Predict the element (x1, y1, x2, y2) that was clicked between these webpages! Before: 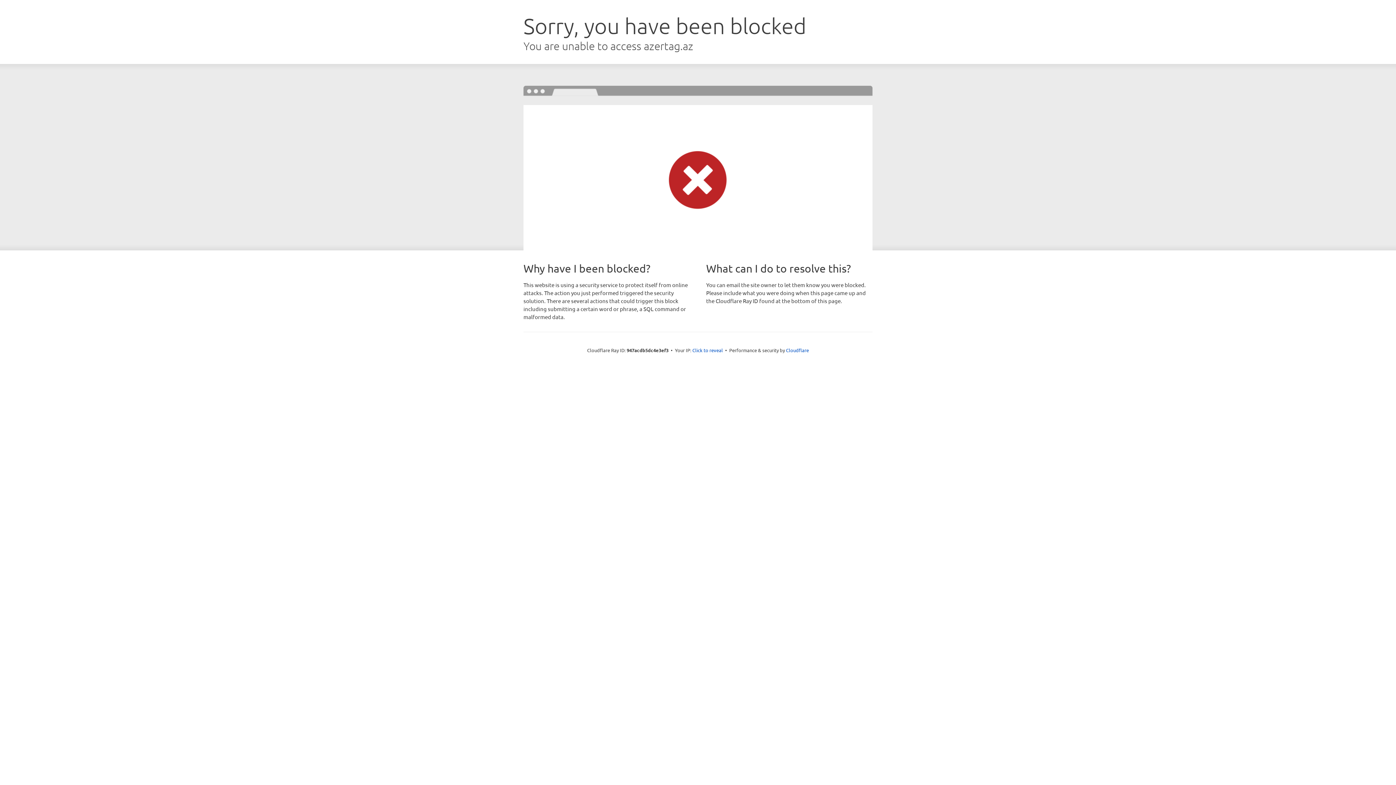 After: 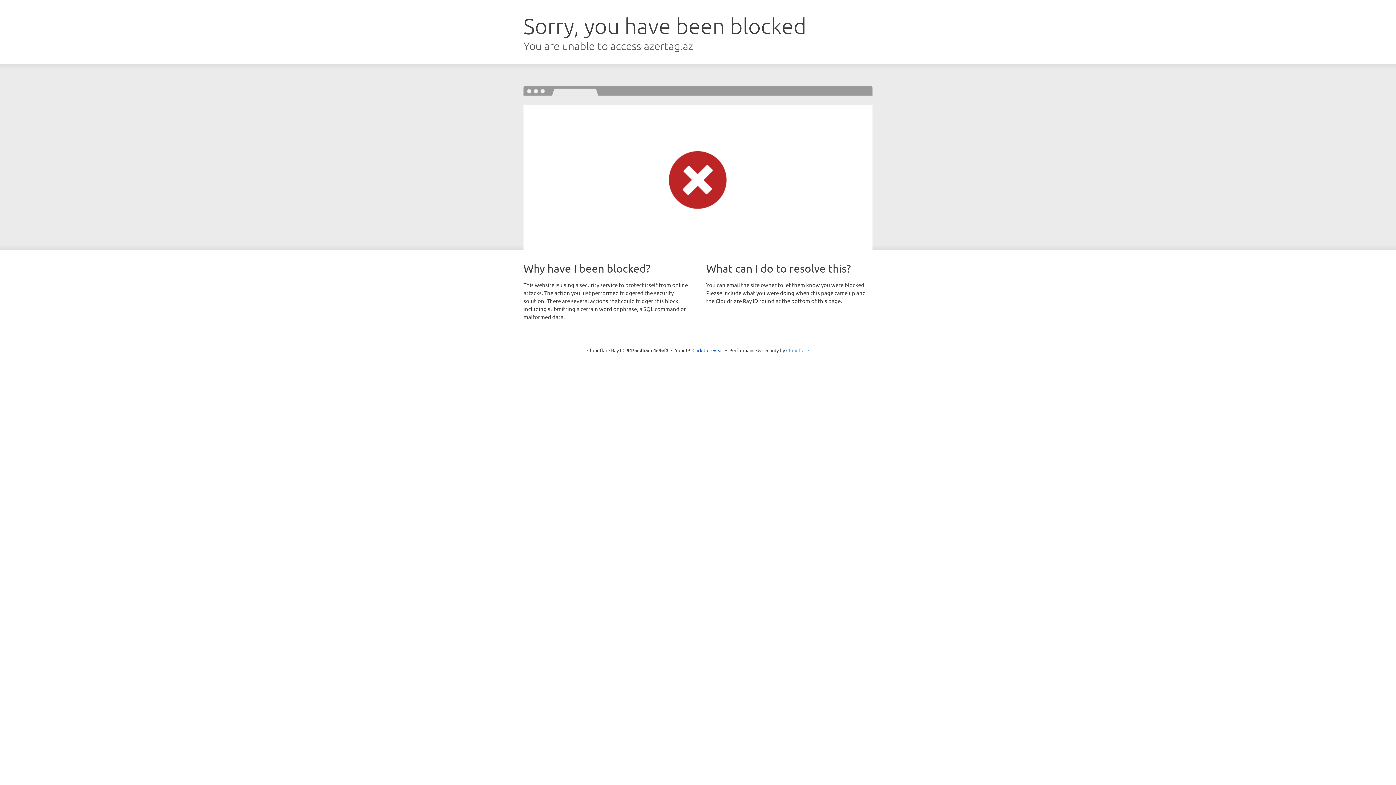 Action: bbox: (786, 347, 809, 353) label: Cloudflare